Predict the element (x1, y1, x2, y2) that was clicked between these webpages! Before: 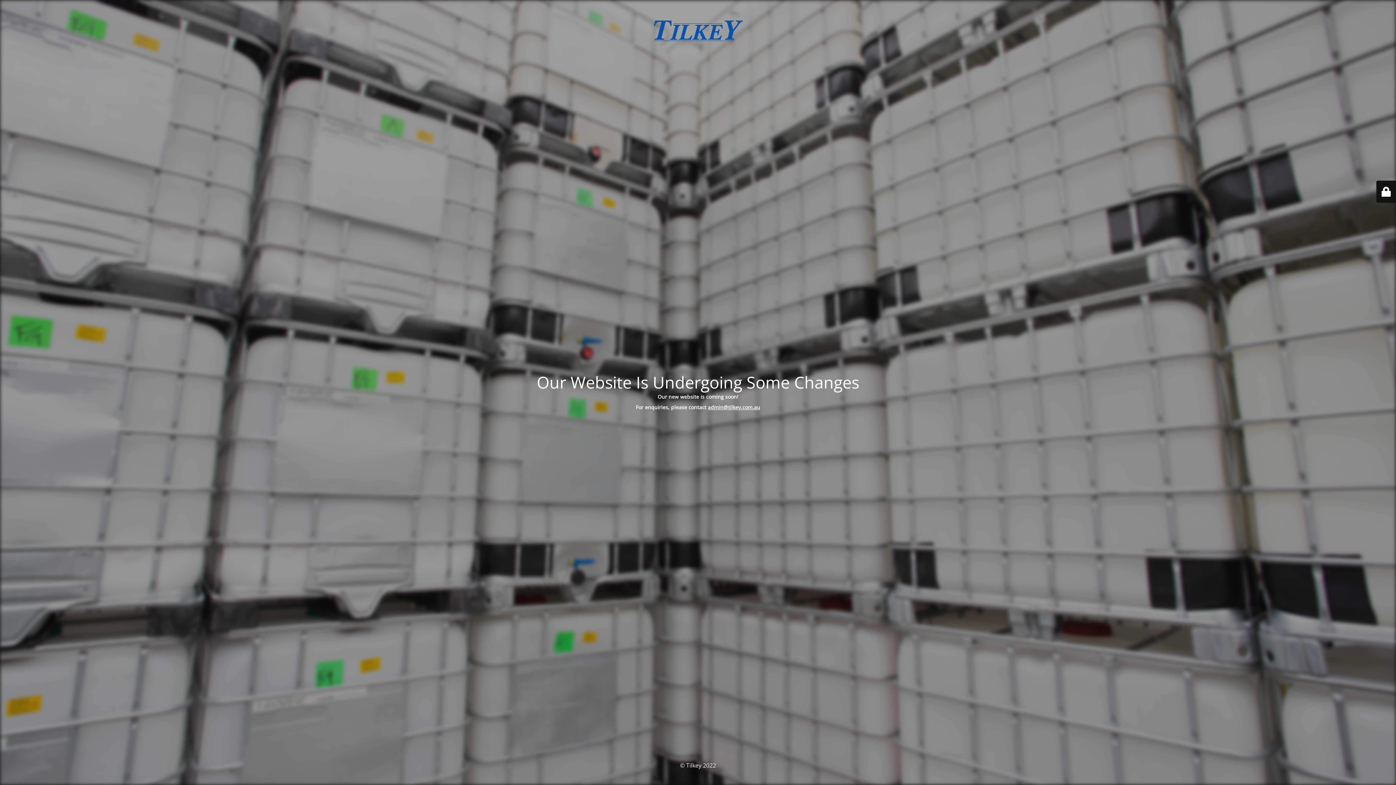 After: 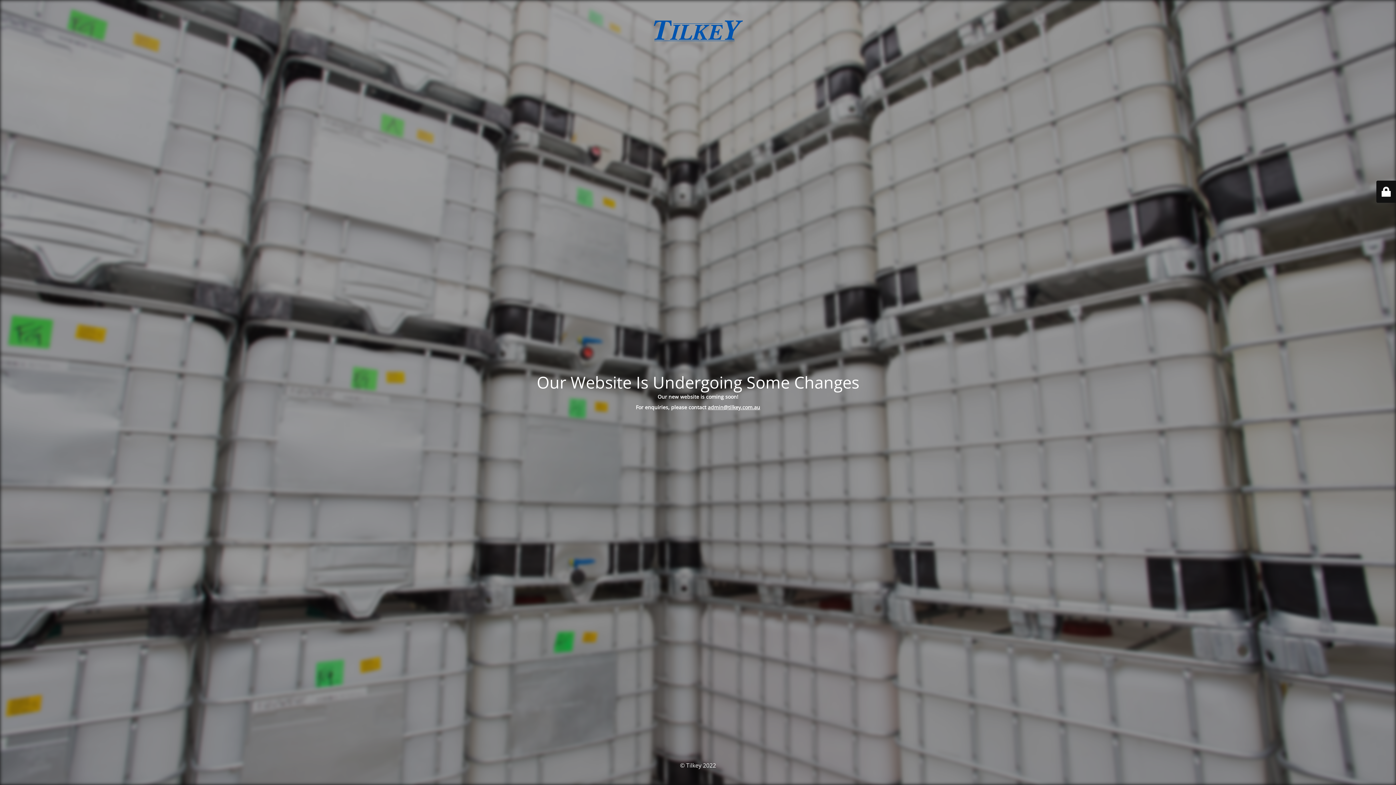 Action: label: admin@tilkey.com.au bbox: (708, 403, 760, 410)